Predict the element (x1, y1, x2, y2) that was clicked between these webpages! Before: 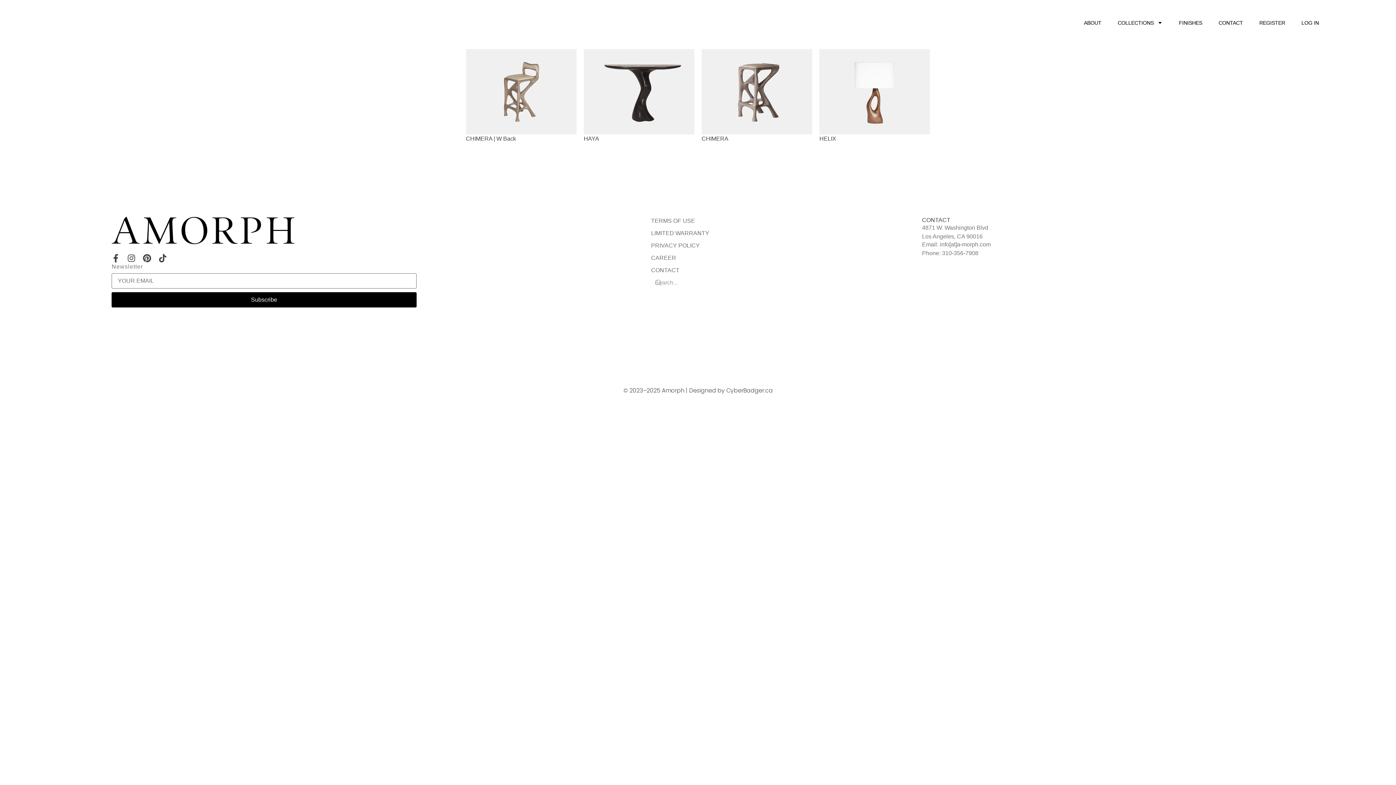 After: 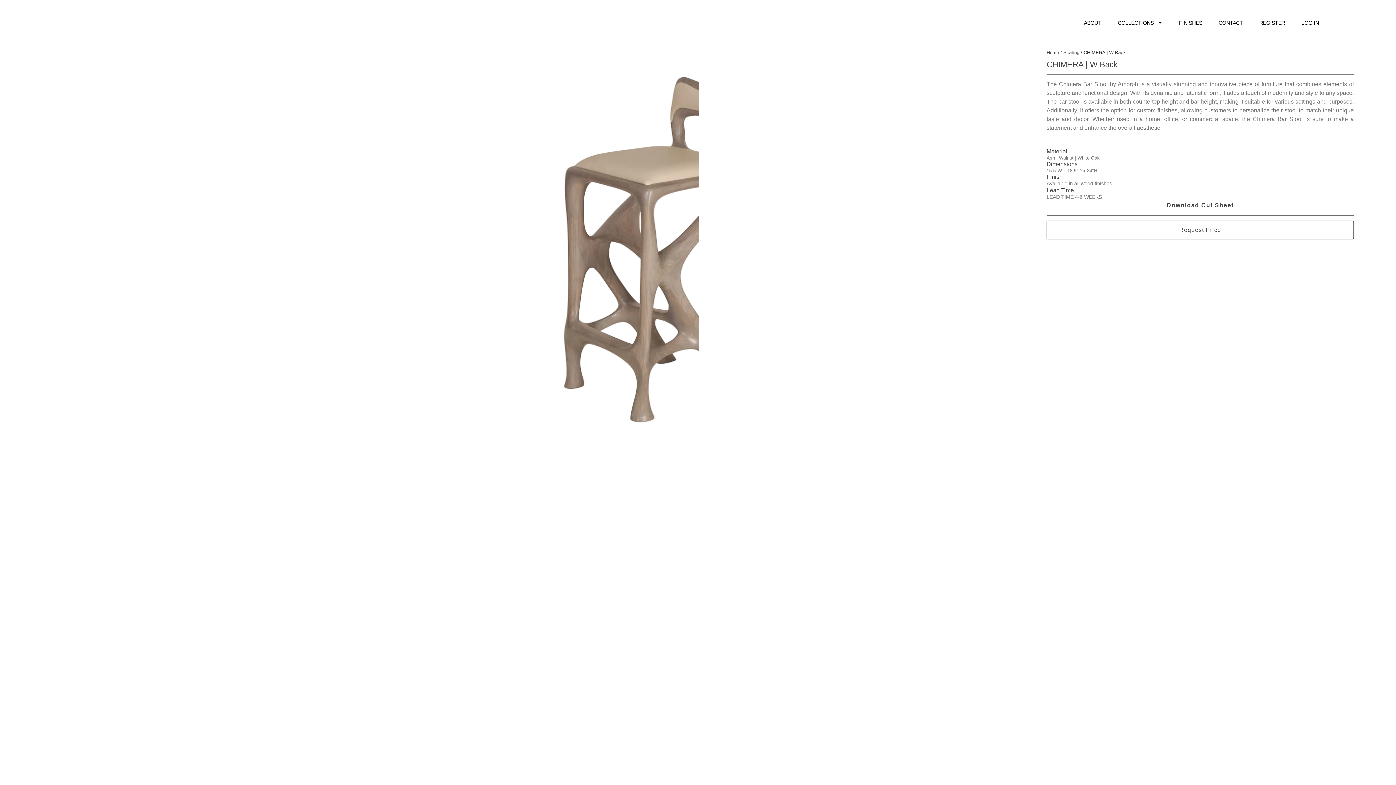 Action: bbox: (466, 49, 575, 134)